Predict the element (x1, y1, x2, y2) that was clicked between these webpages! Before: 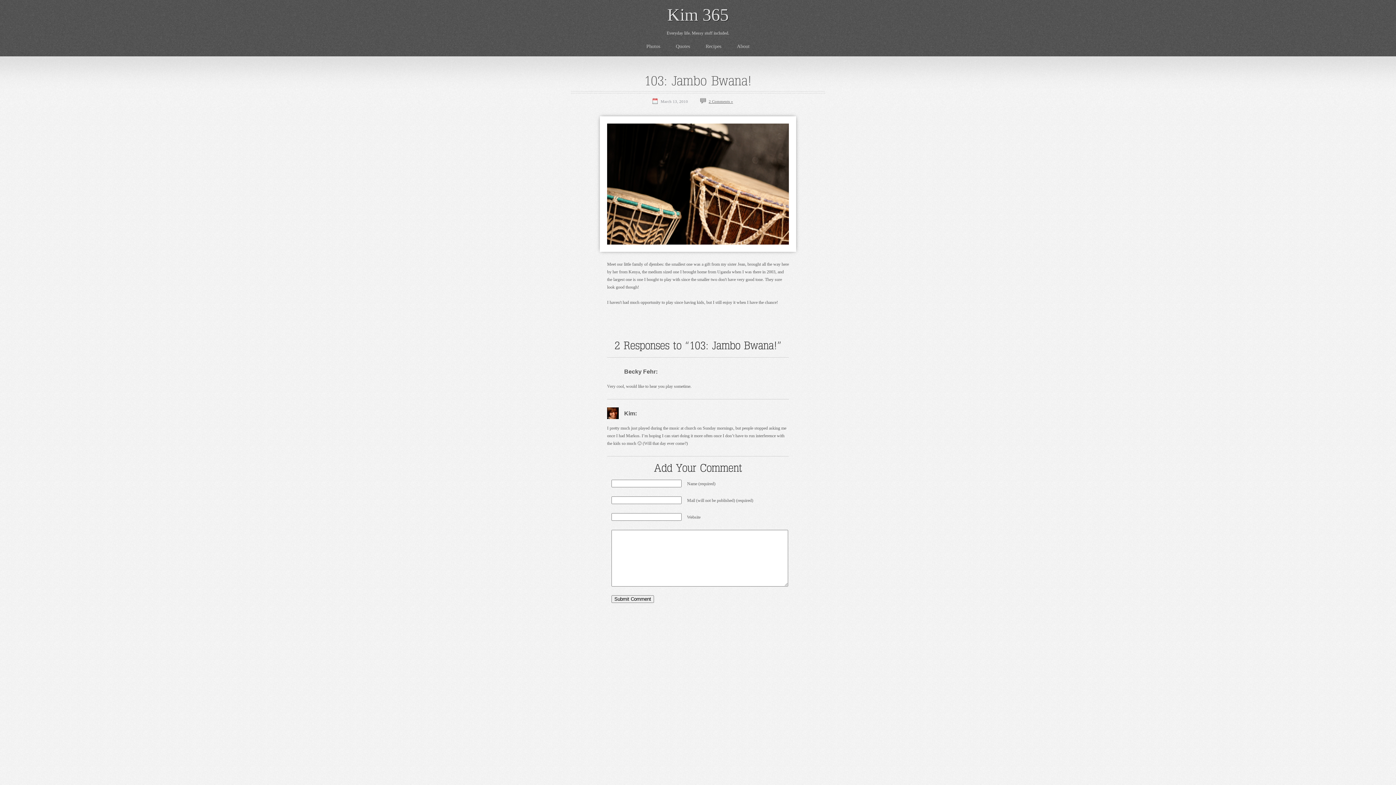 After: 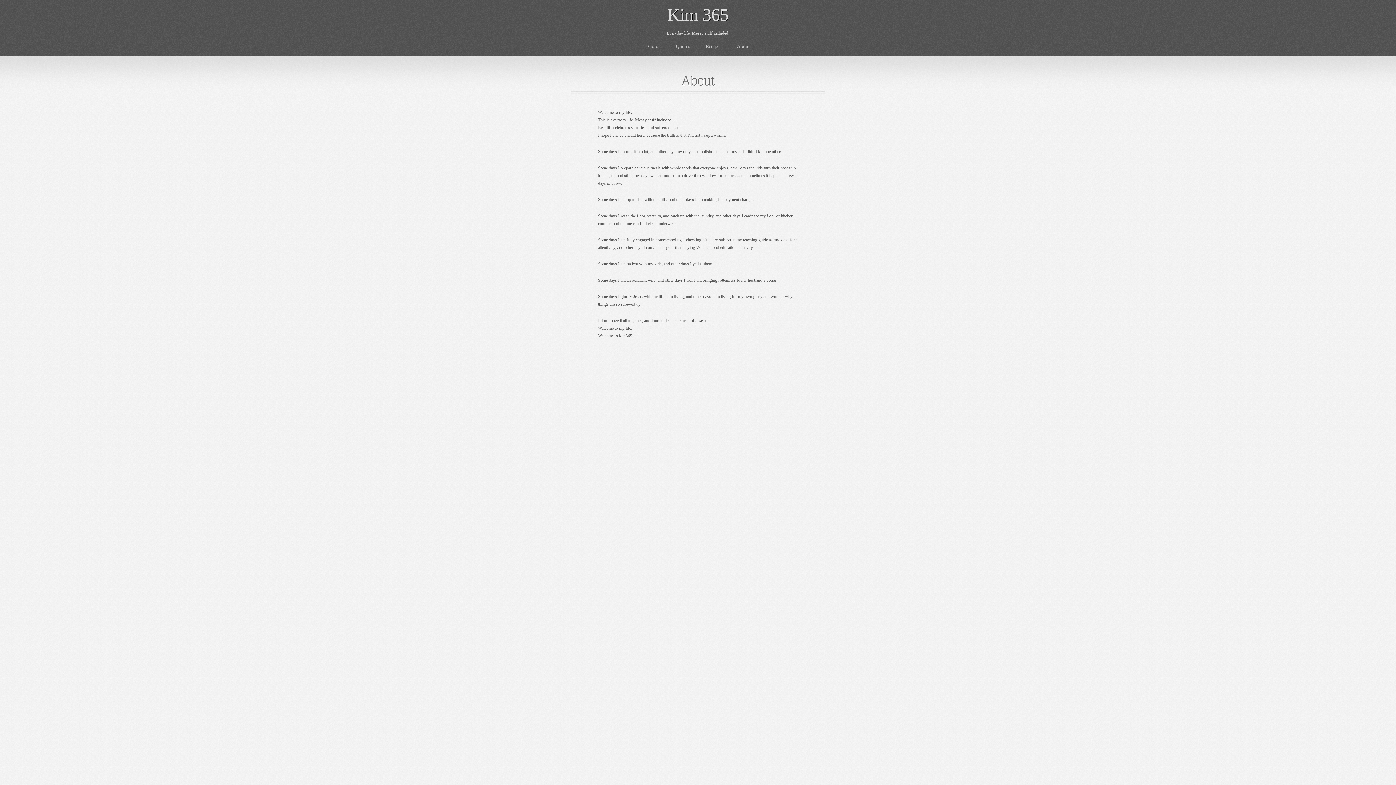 Action: label: About bbox: (729, 43, 757, 49)